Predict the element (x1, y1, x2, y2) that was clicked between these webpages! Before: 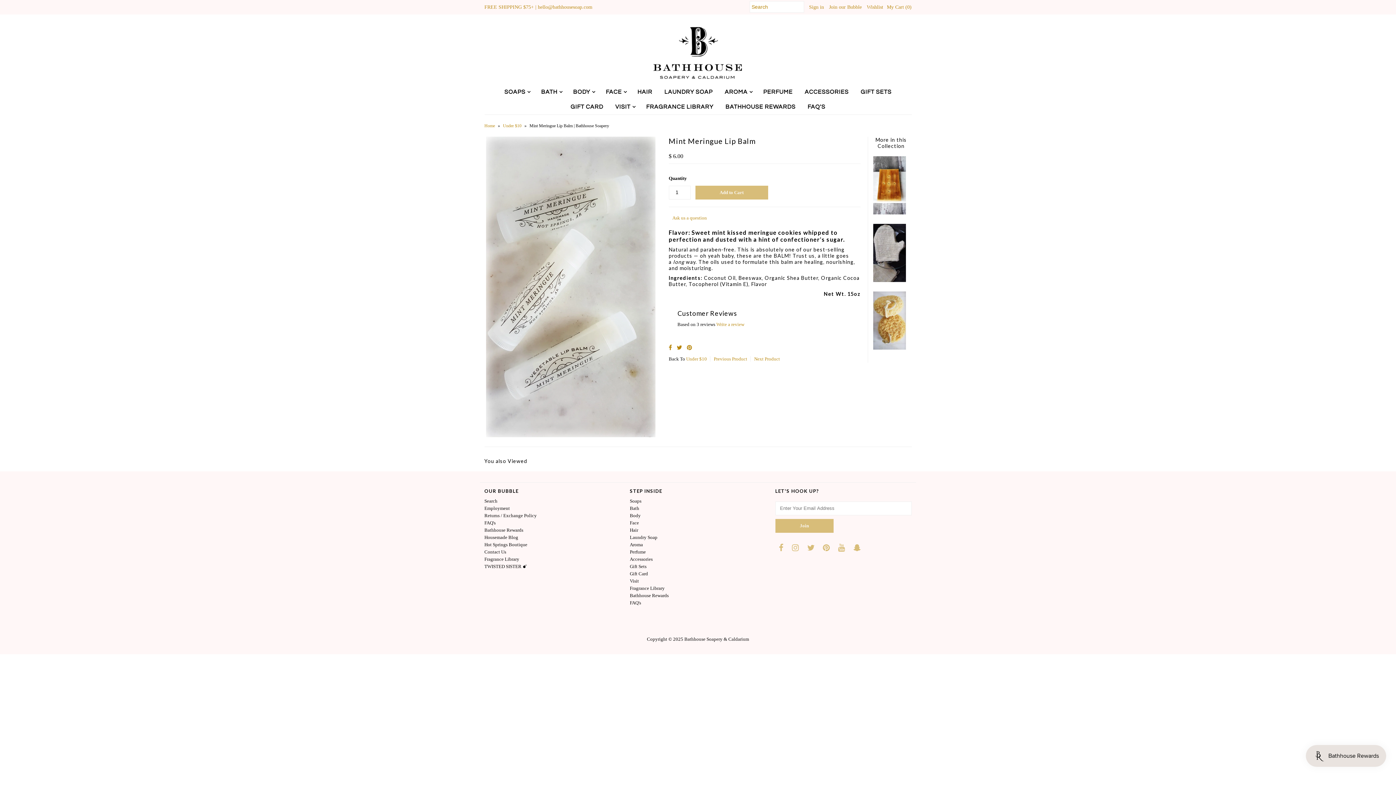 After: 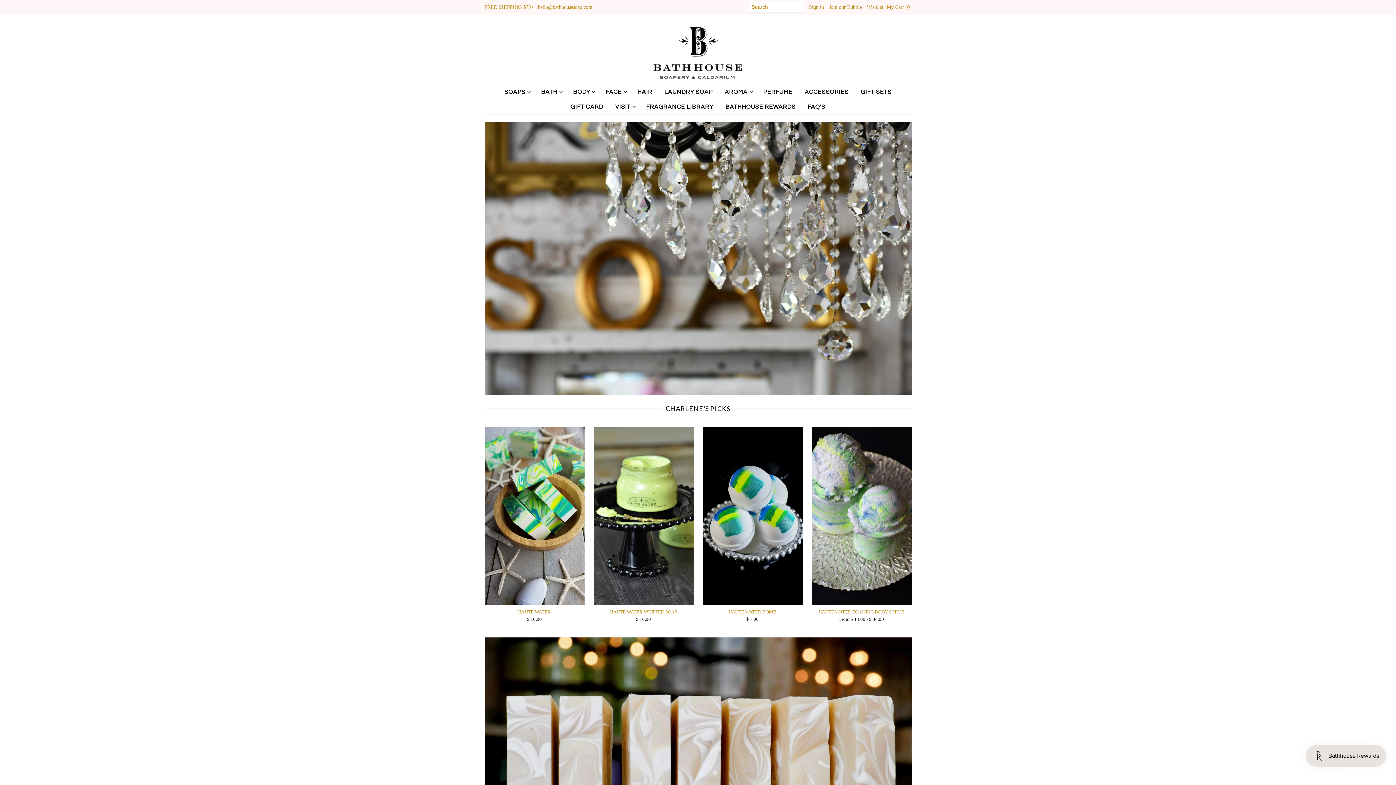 Action: bbox: (652, 71, 743, 80)